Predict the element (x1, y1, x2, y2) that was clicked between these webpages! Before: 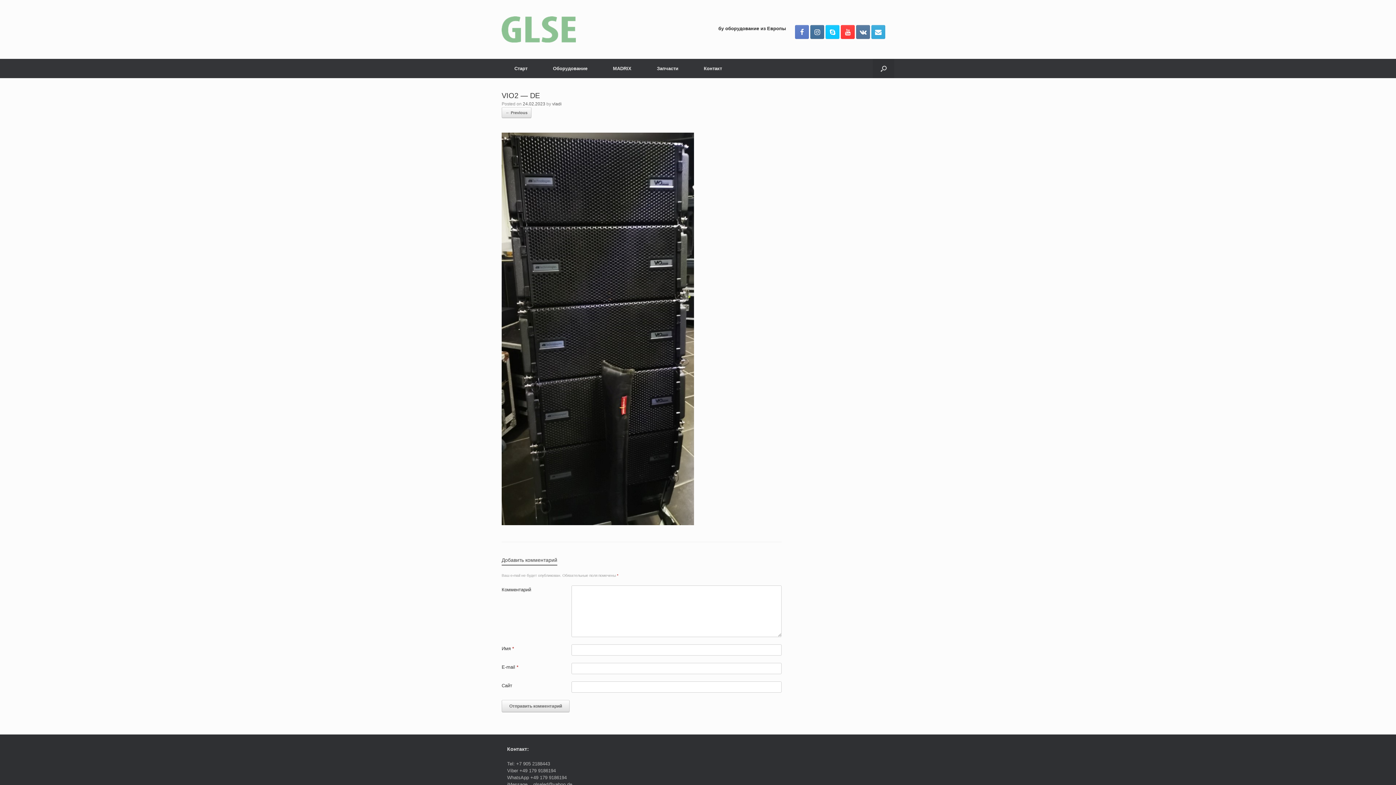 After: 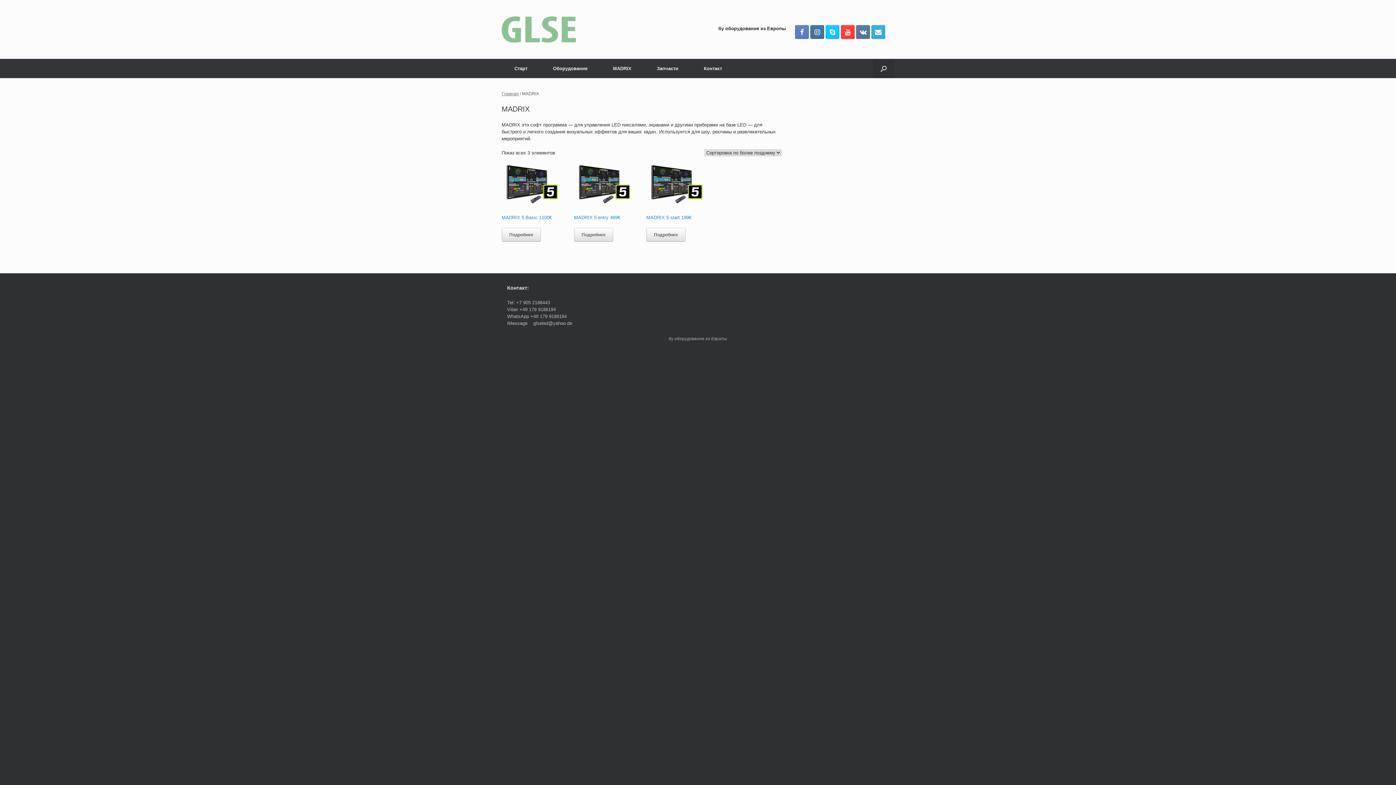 Action: bbox: (600, 58, 644, 78) label: MADRIX